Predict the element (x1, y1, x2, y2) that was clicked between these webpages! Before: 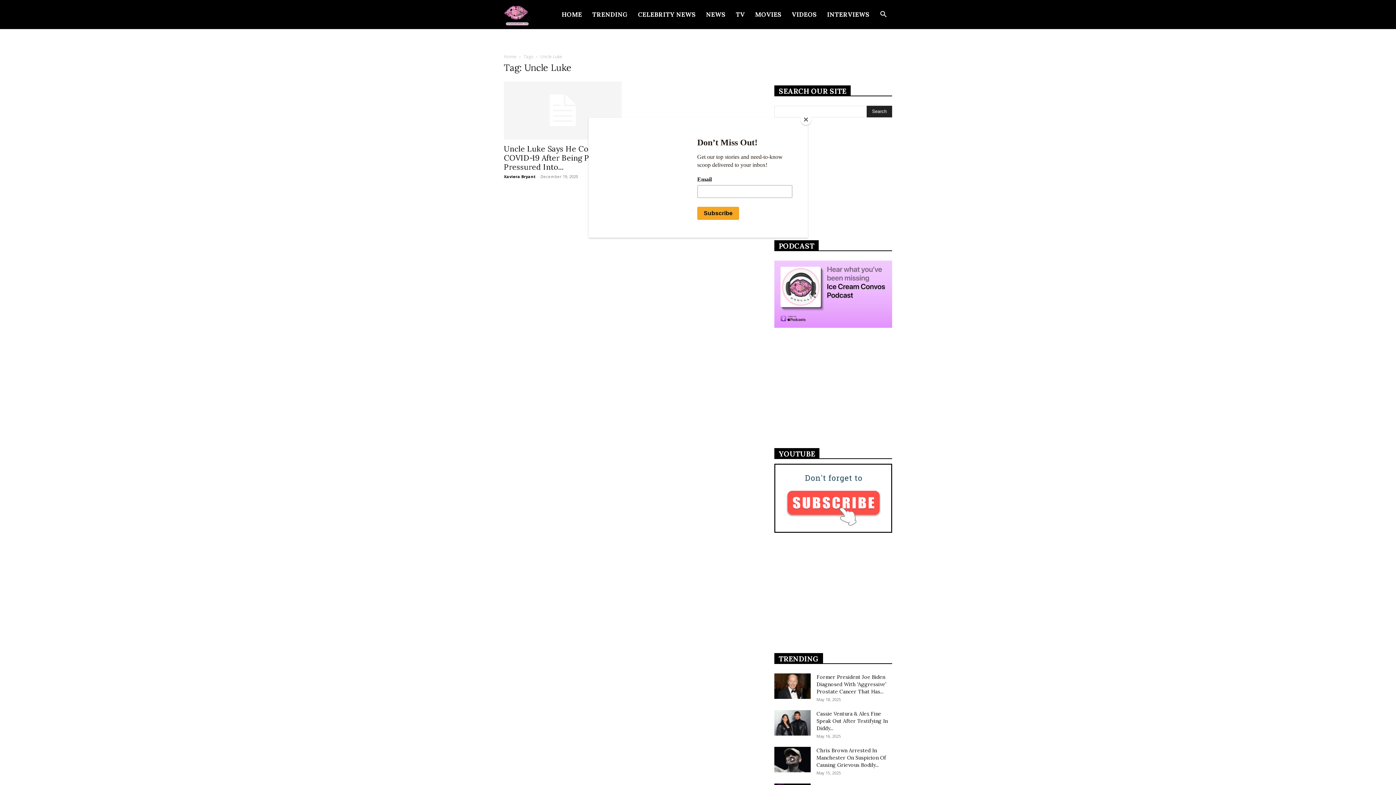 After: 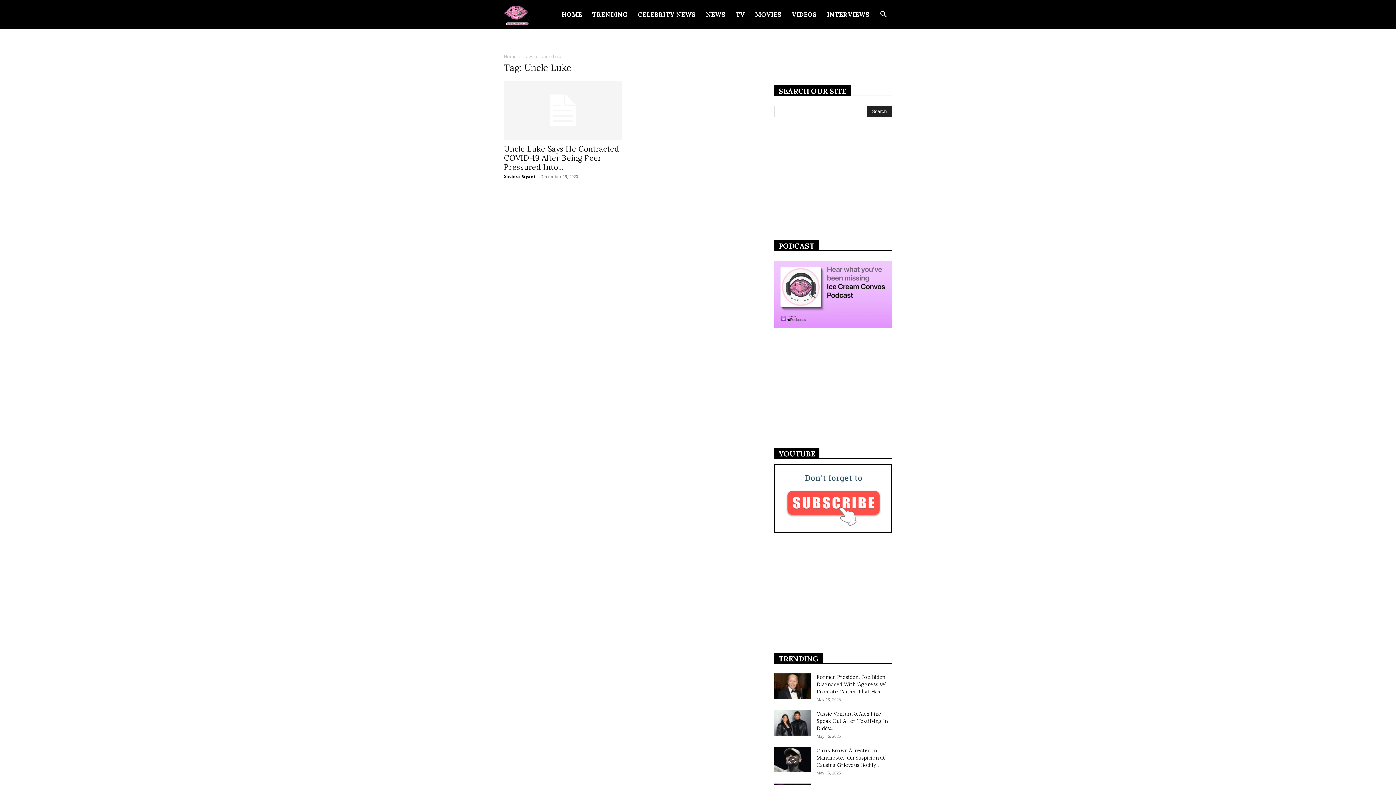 Action: label: Close bbox: (800, 114, 811, 125)